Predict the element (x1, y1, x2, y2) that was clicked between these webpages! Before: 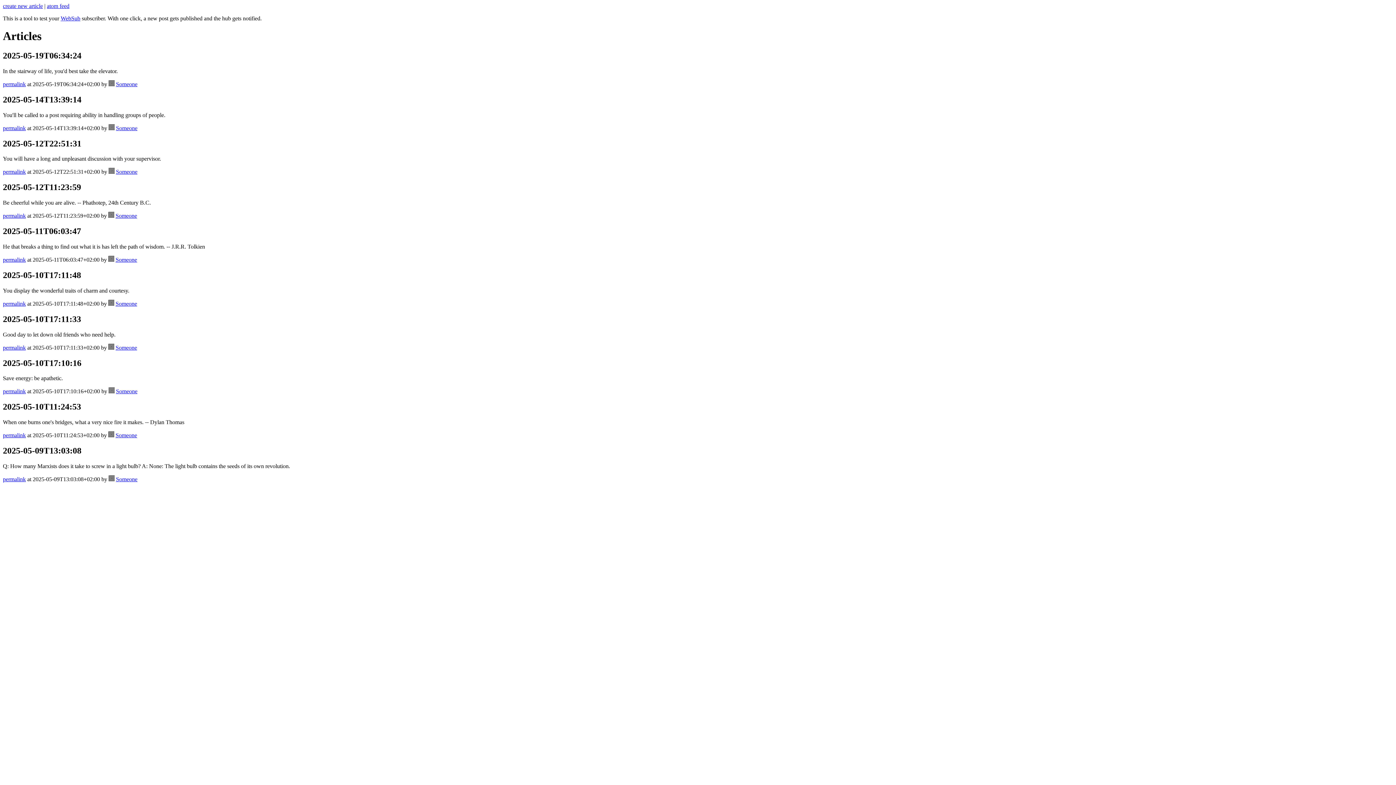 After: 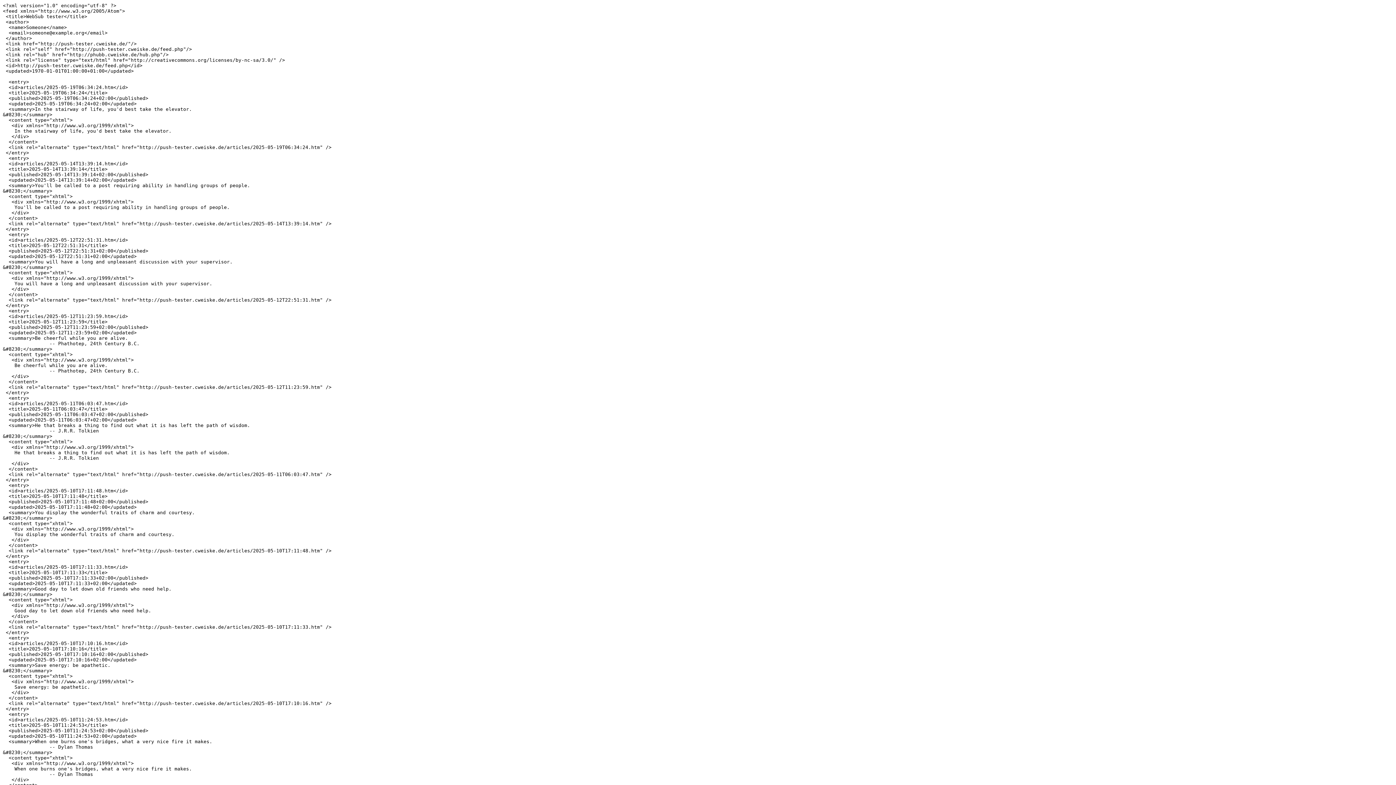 Action: bbox: (46, 2, 69, 9) label: atom feed